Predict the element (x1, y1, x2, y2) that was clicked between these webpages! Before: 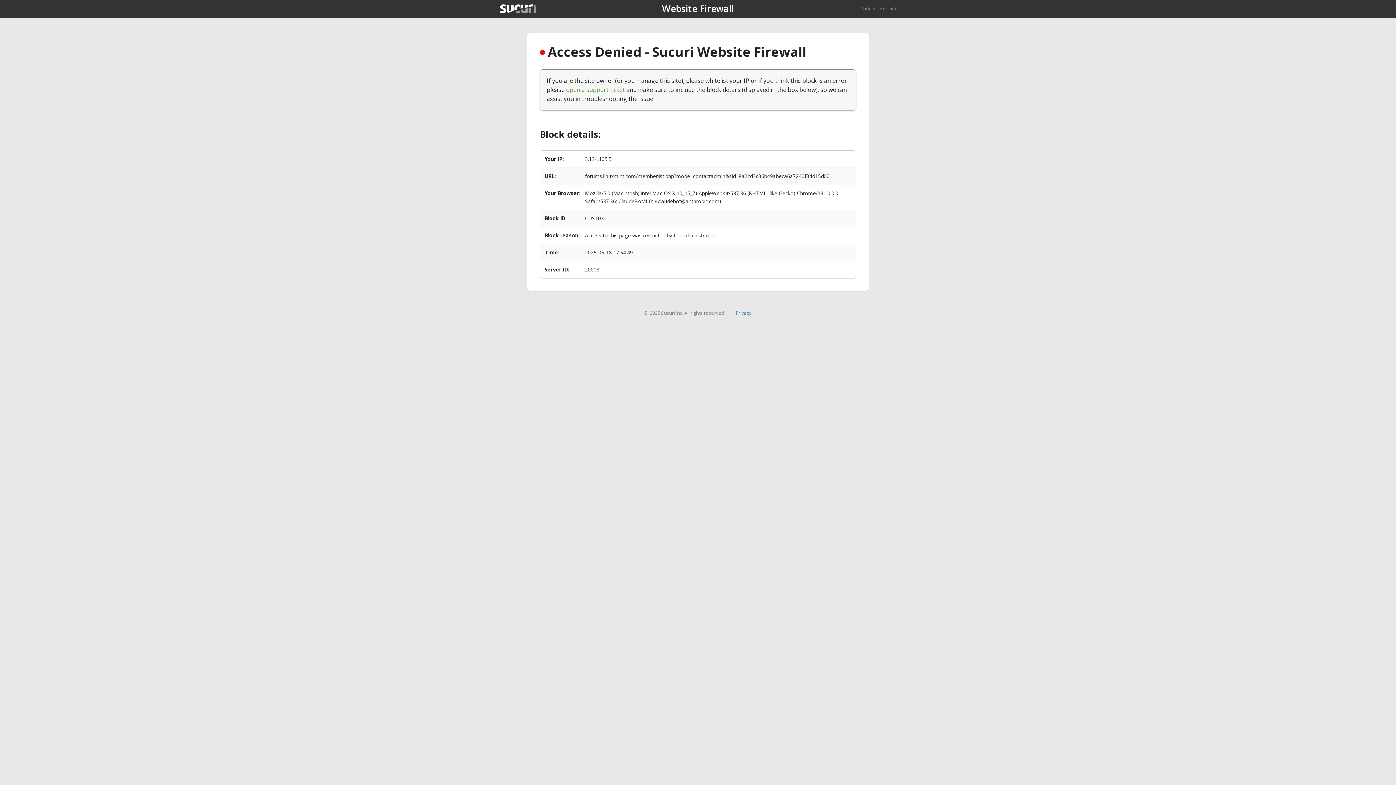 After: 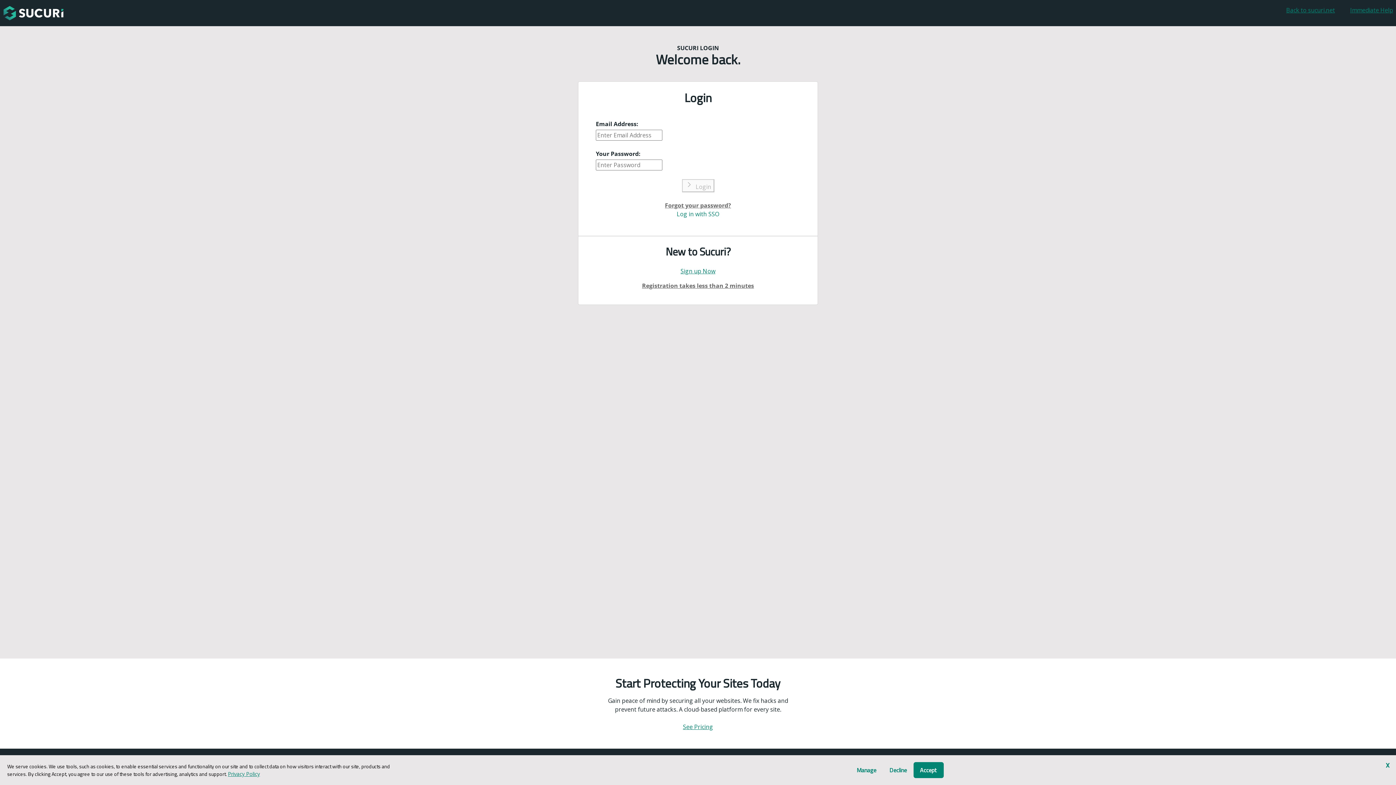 Action: label: open a support ticket bbox: (566, 85, 625, 93)